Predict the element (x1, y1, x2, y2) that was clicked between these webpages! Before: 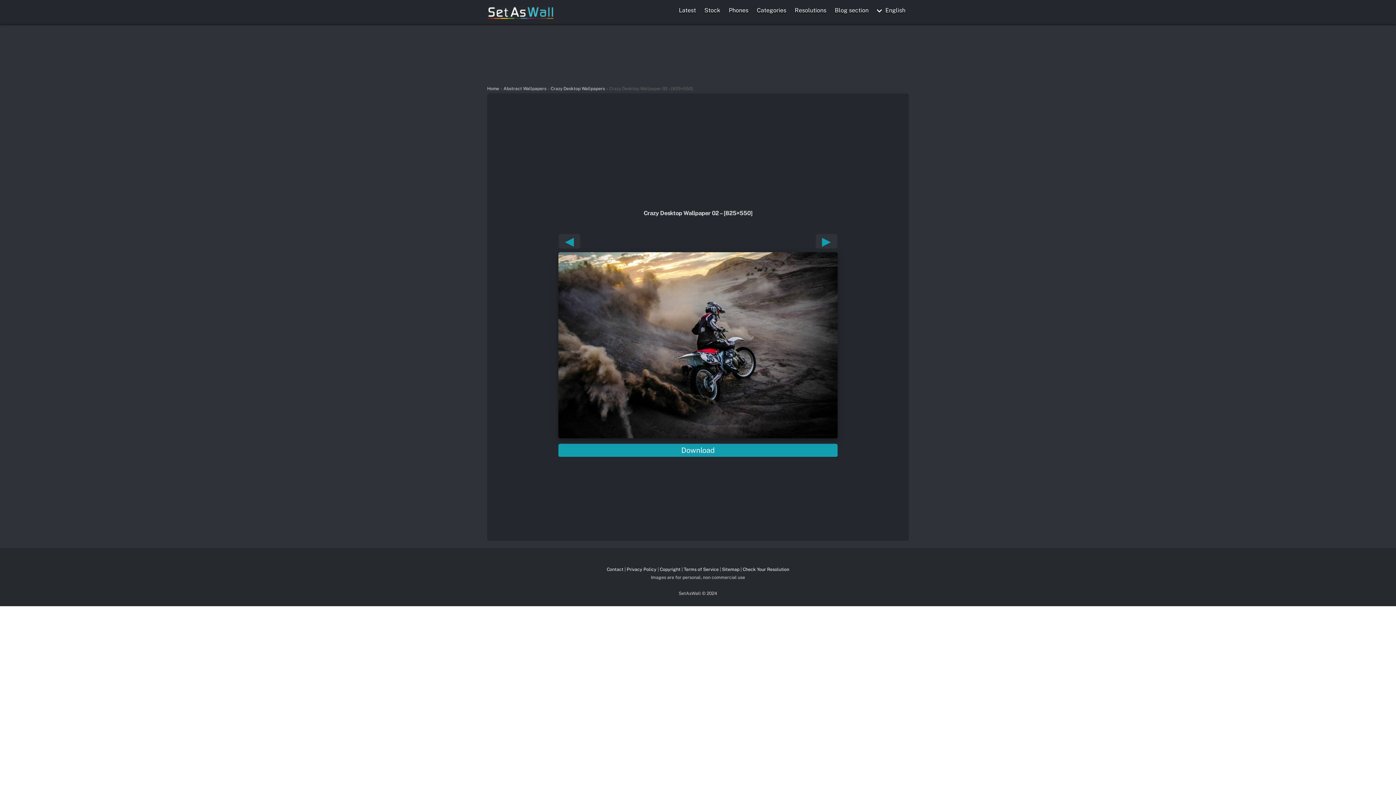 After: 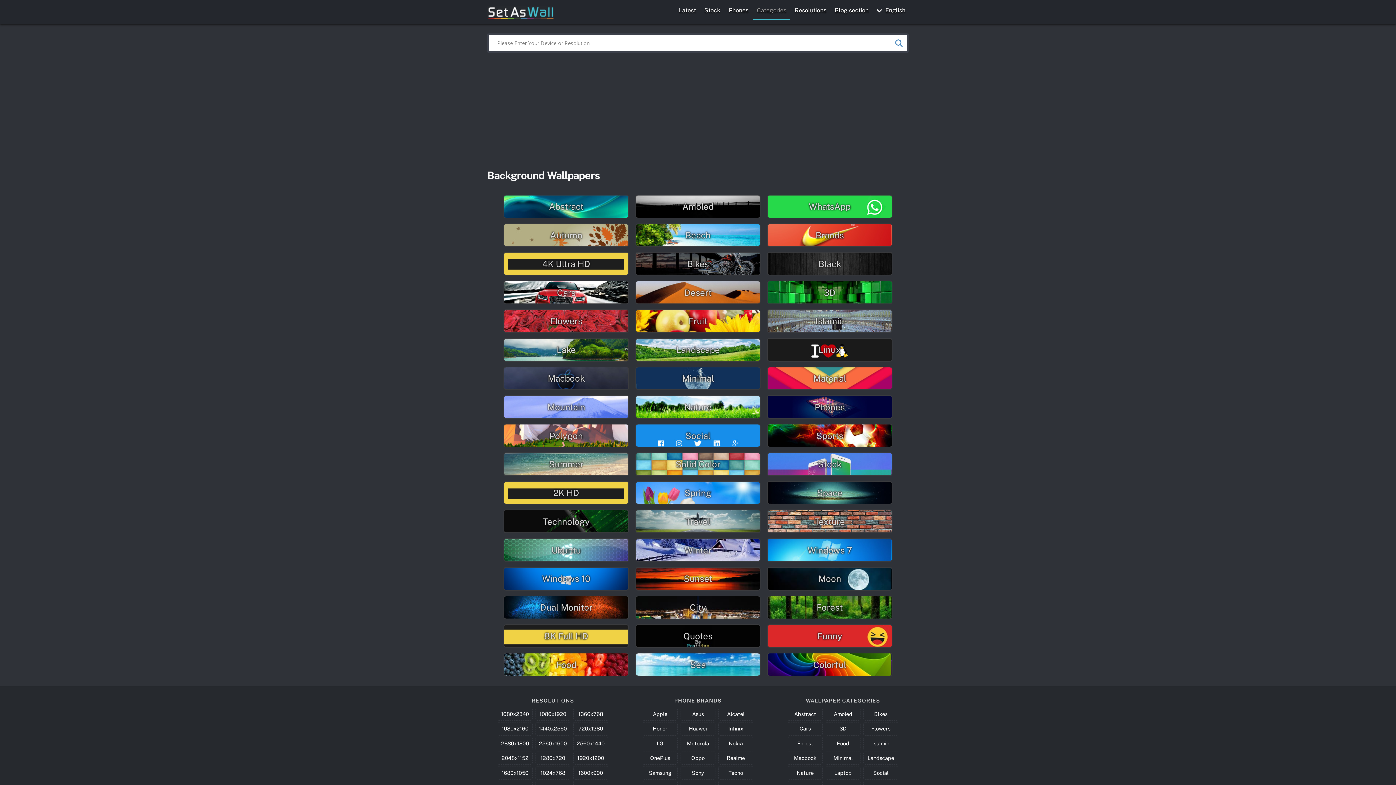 Action: label: Categories bbox: (753, 2, 789, 18)